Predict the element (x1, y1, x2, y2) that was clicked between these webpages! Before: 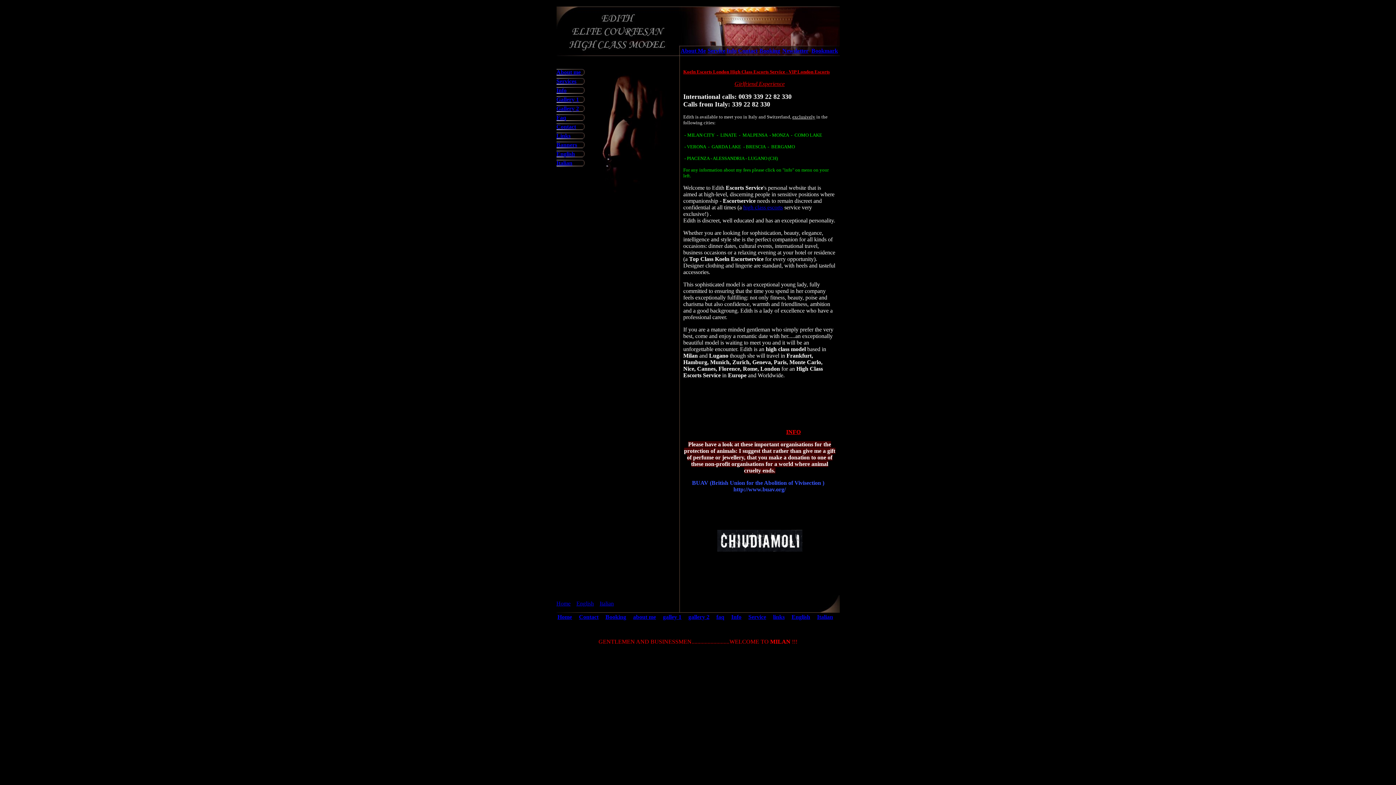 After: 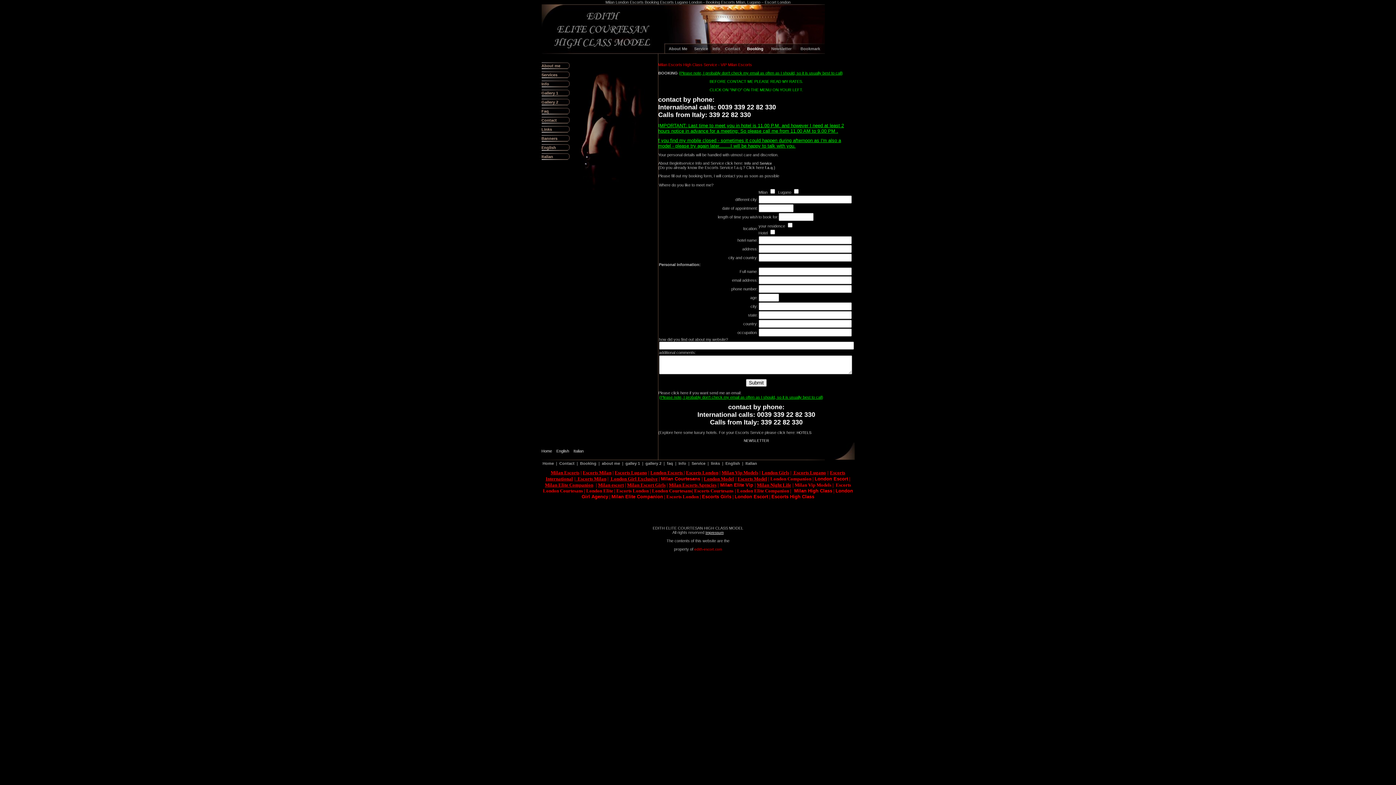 Action: bbox: (605, 614, 626, 620) label: Booking